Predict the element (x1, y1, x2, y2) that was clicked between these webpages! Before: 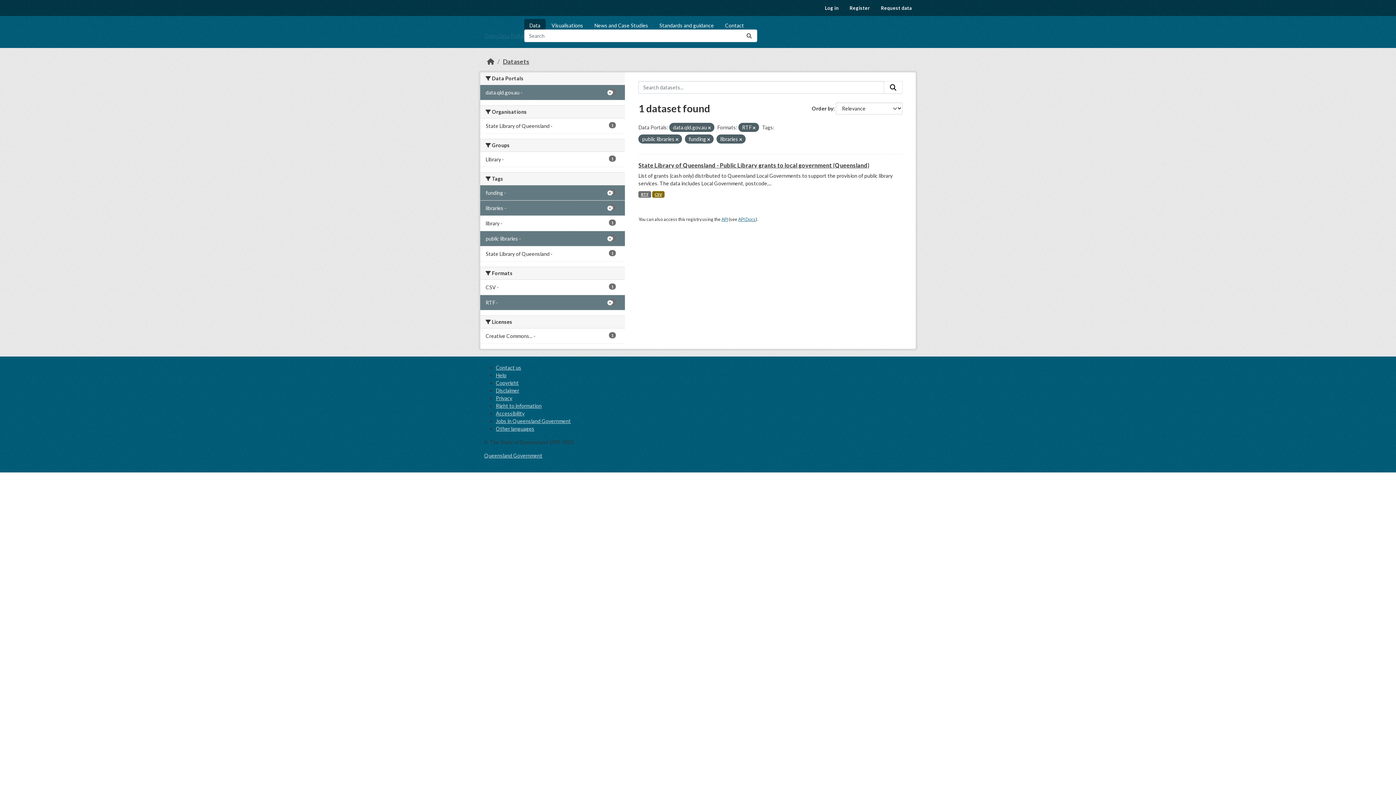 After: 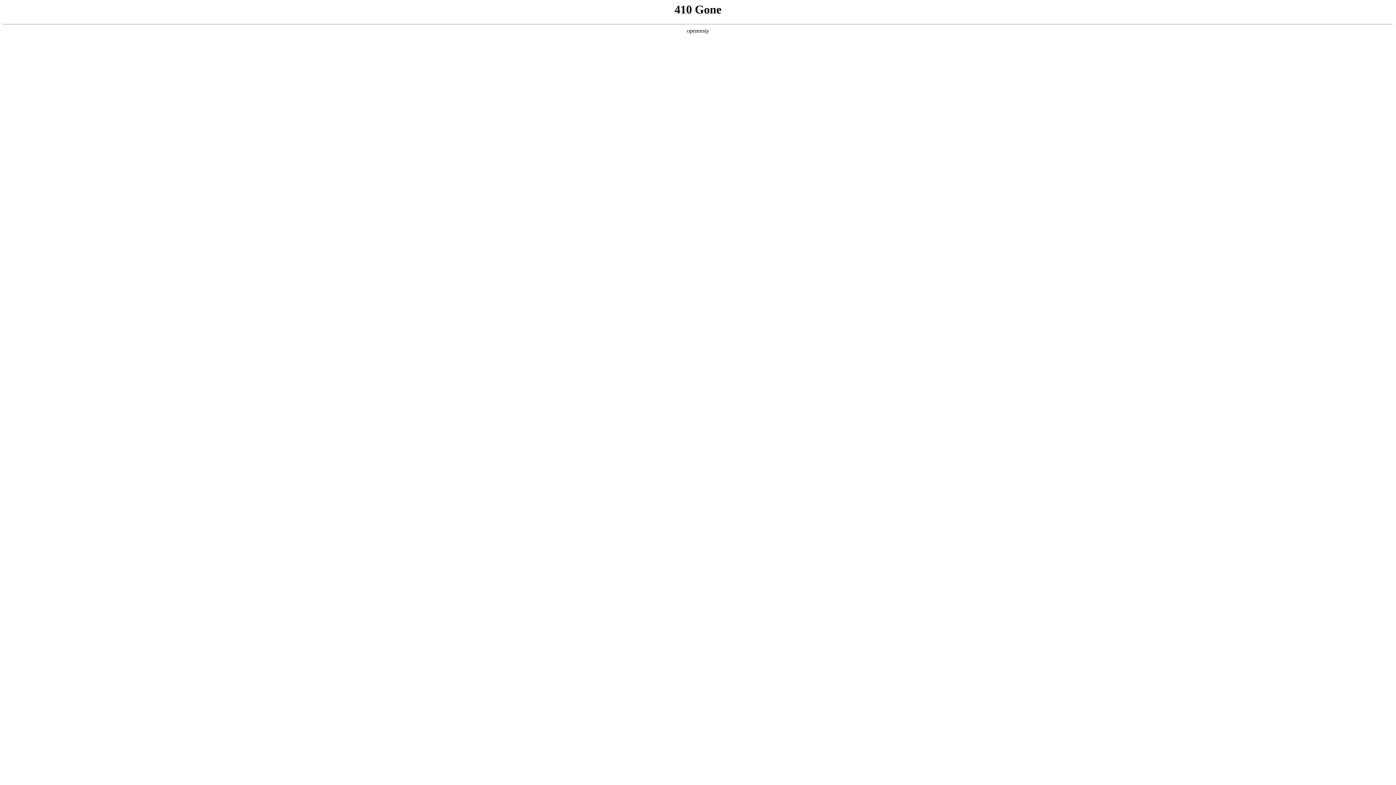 Action: bbox: (496, 380, 518, 386) label: Copyright